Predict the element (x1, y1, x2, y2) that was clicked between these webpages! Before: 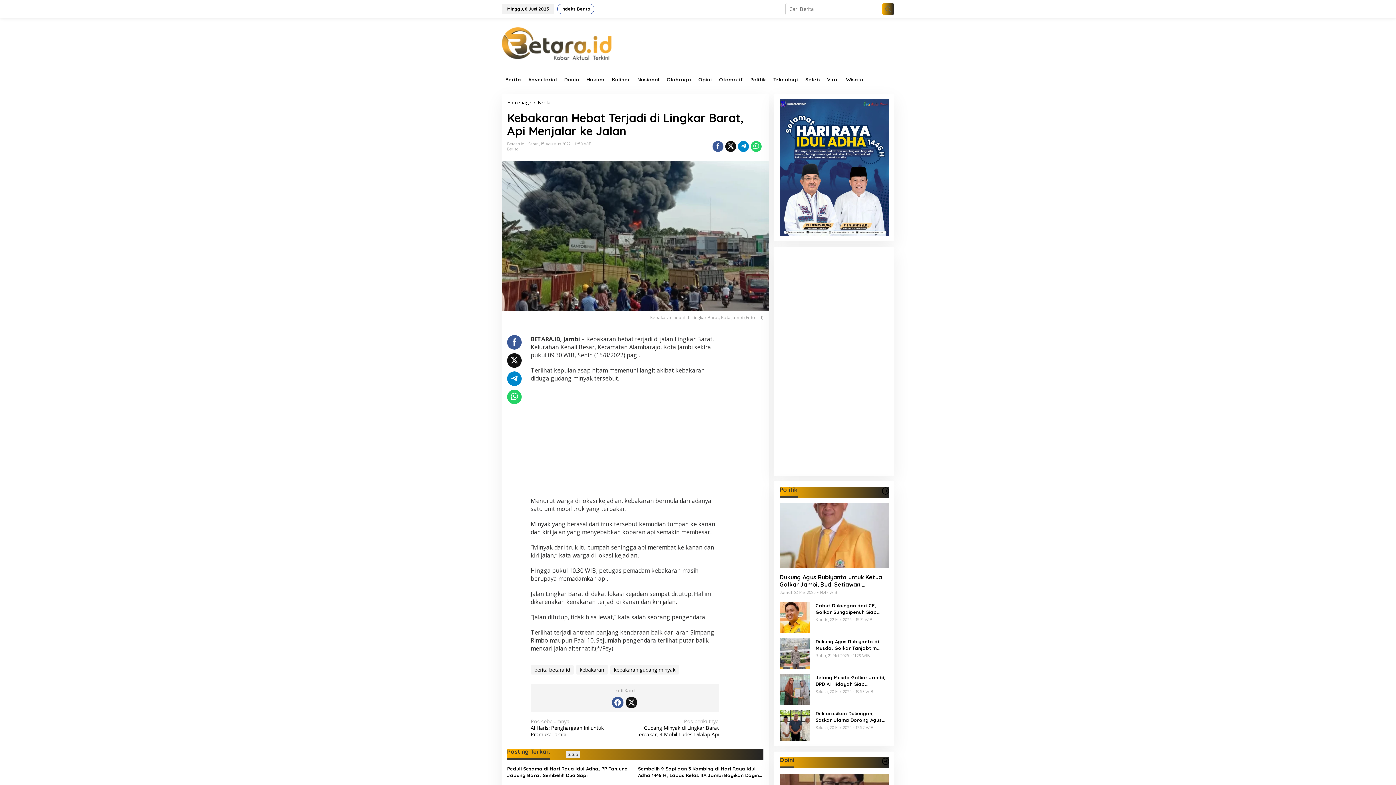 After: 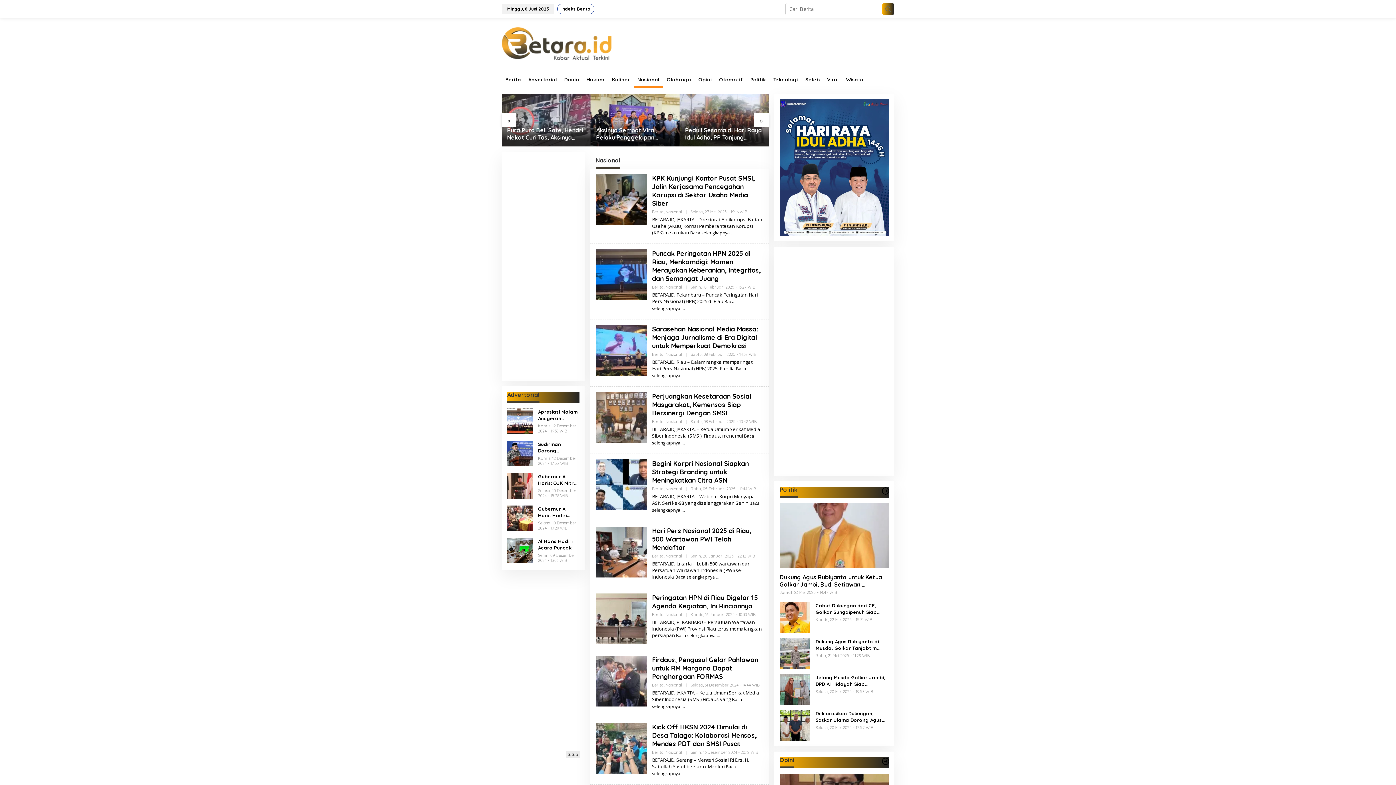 Action: label: Nasional bbox: (633, 71, 663, 88)